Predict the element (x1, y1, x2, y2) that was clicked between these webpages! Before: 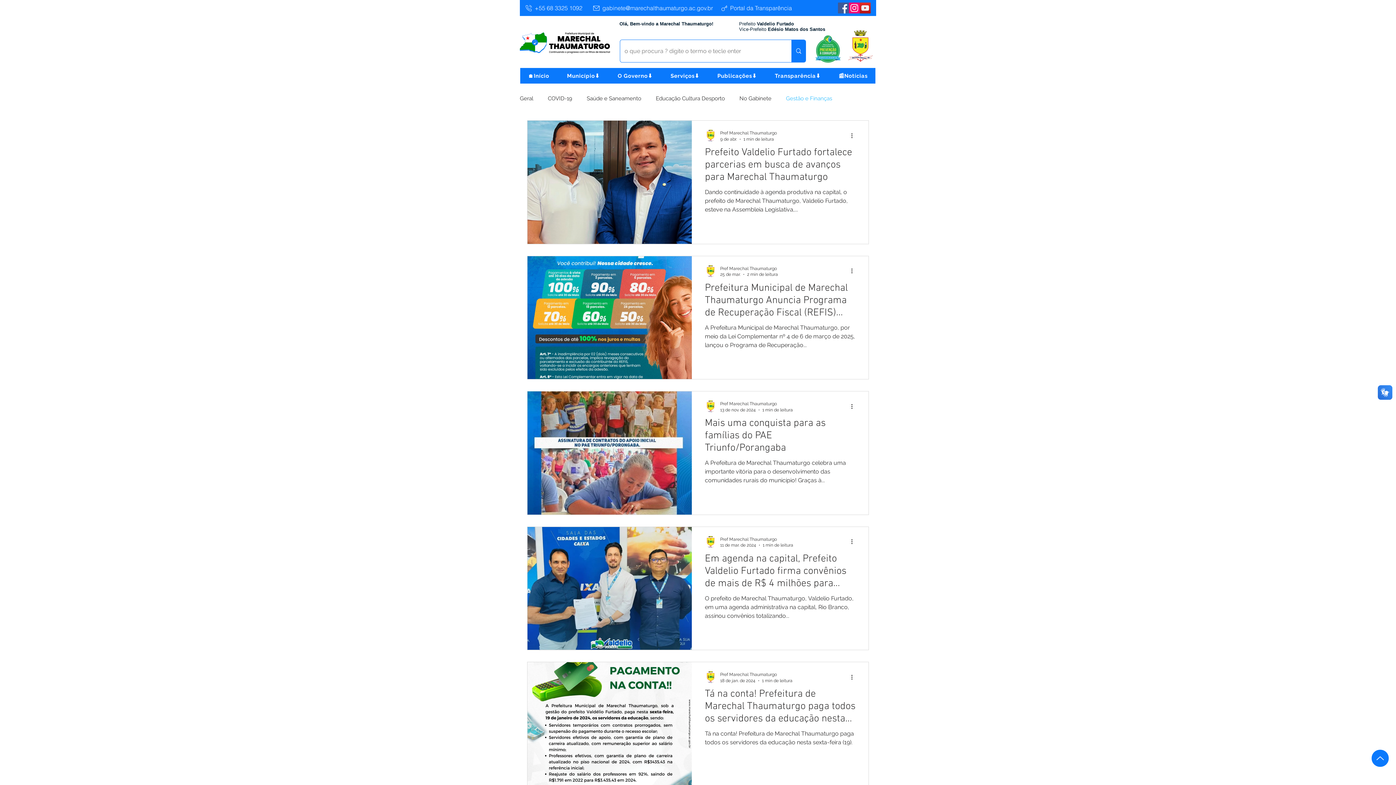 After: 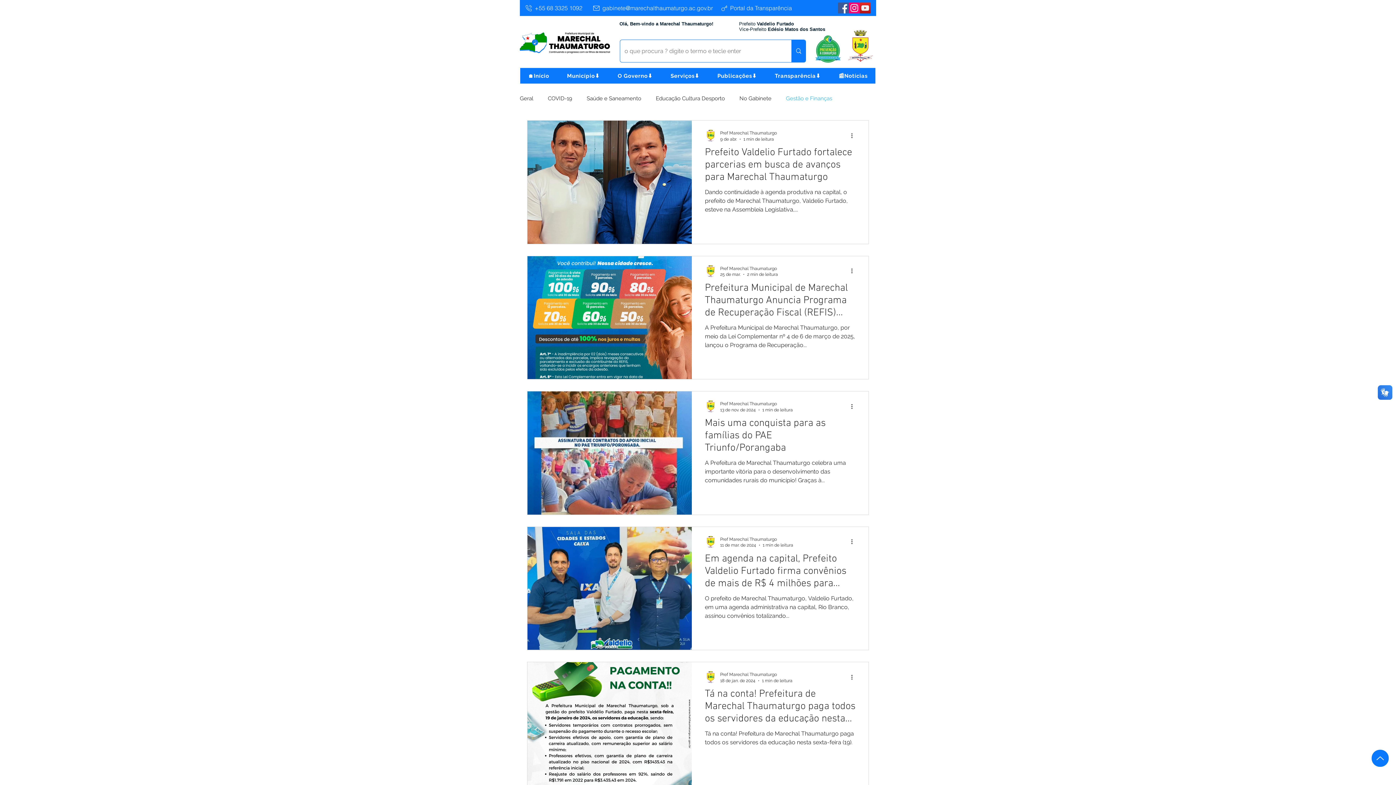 Action: label: YouTube | Marechal Thaumaturgo bbox: (860, 2, 870, 13)